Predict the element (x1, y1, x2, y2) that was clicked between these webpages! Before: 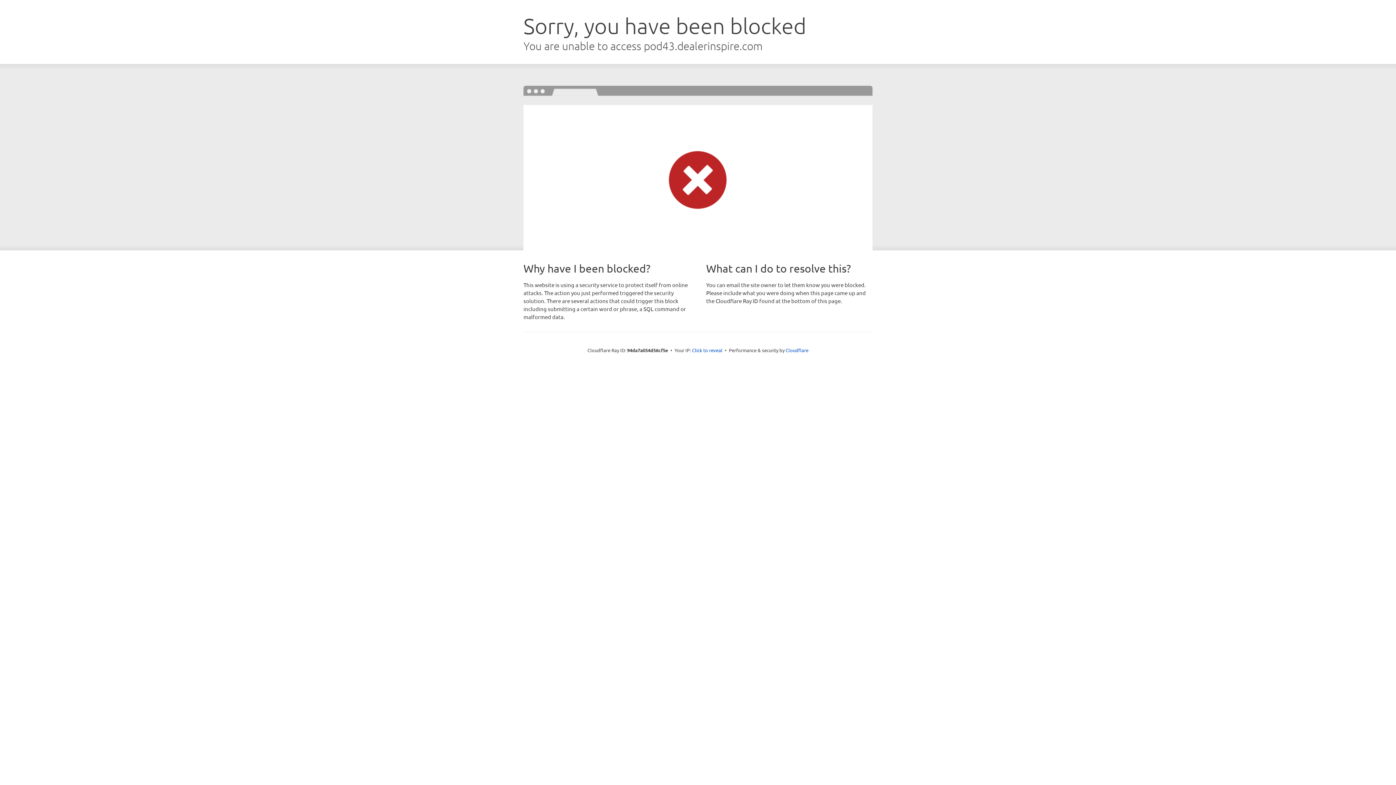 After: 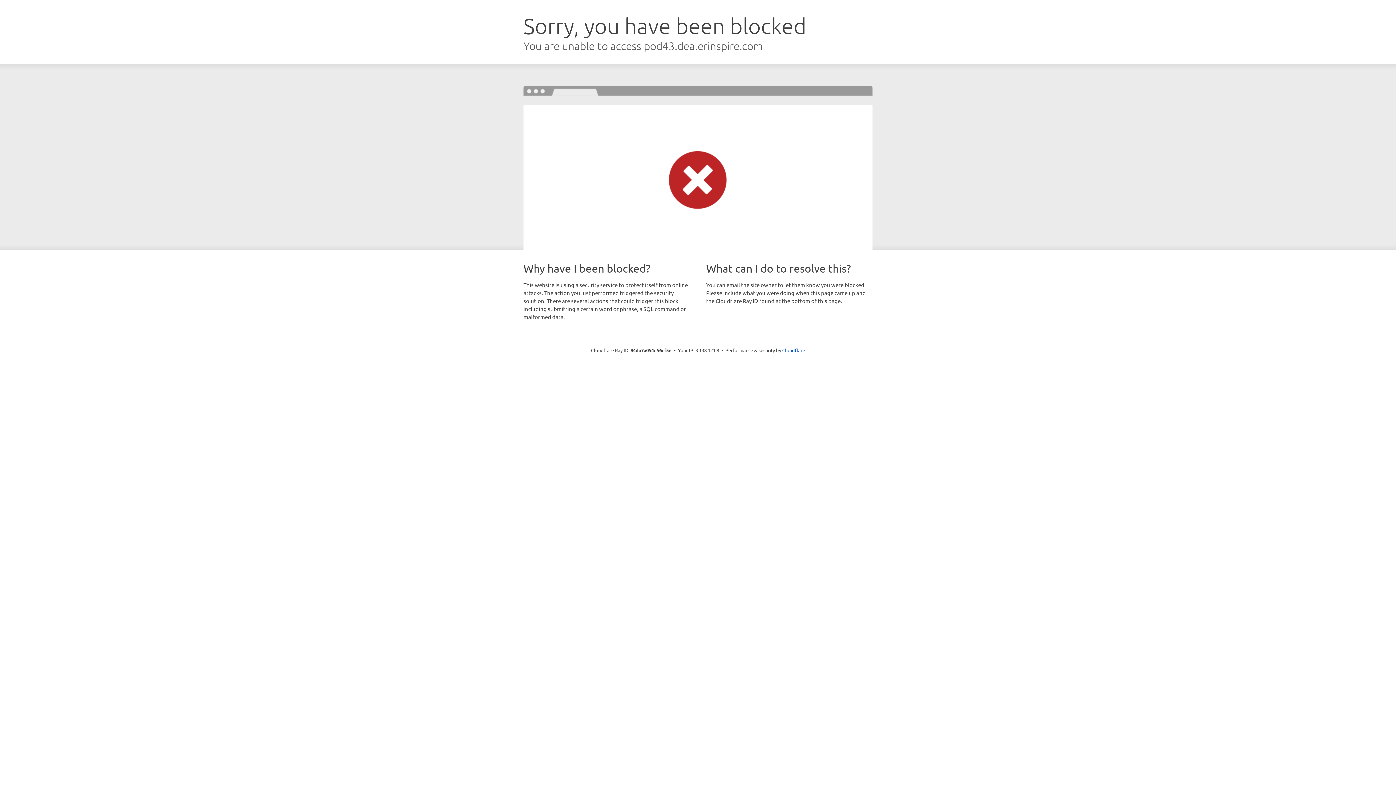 Action: label: Click to reveal bbox: (692, 346, 722, 353)